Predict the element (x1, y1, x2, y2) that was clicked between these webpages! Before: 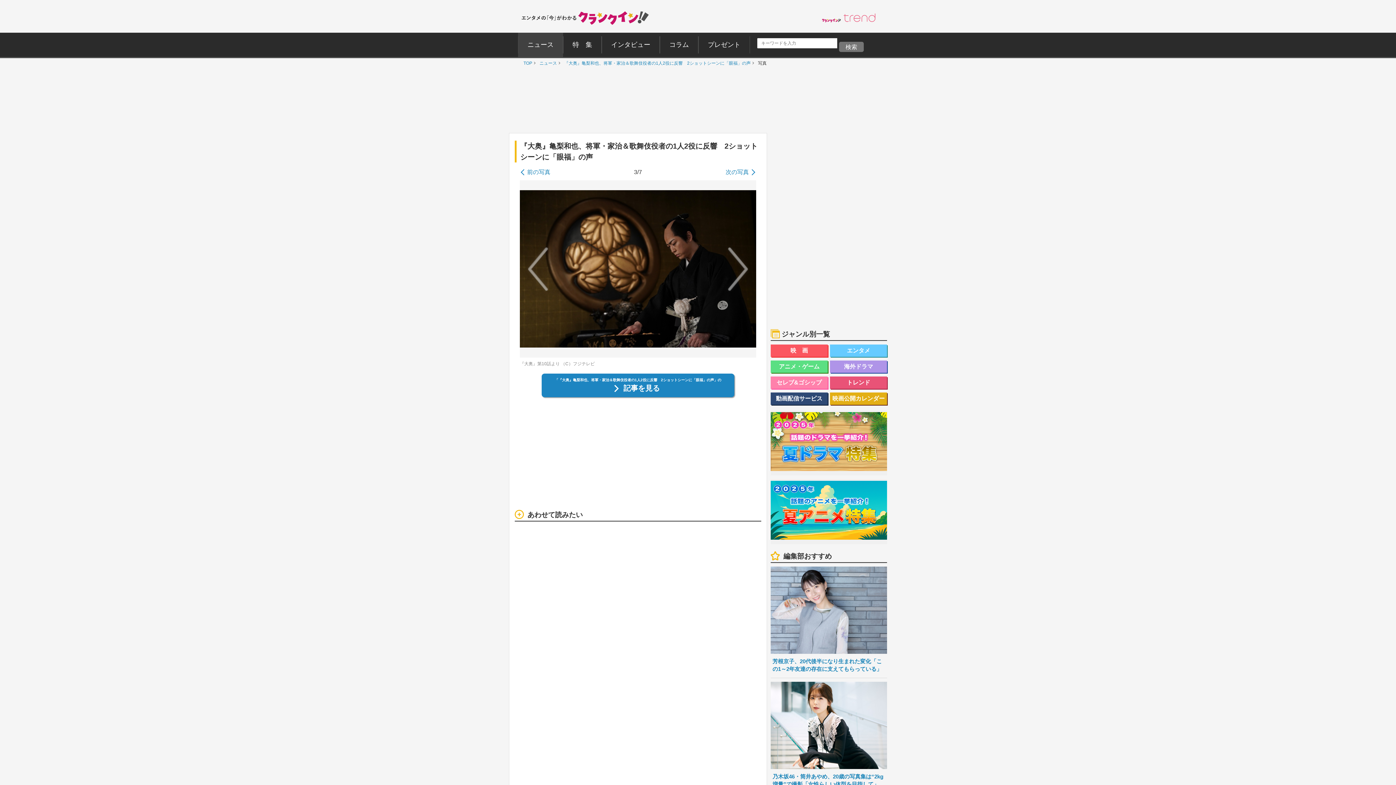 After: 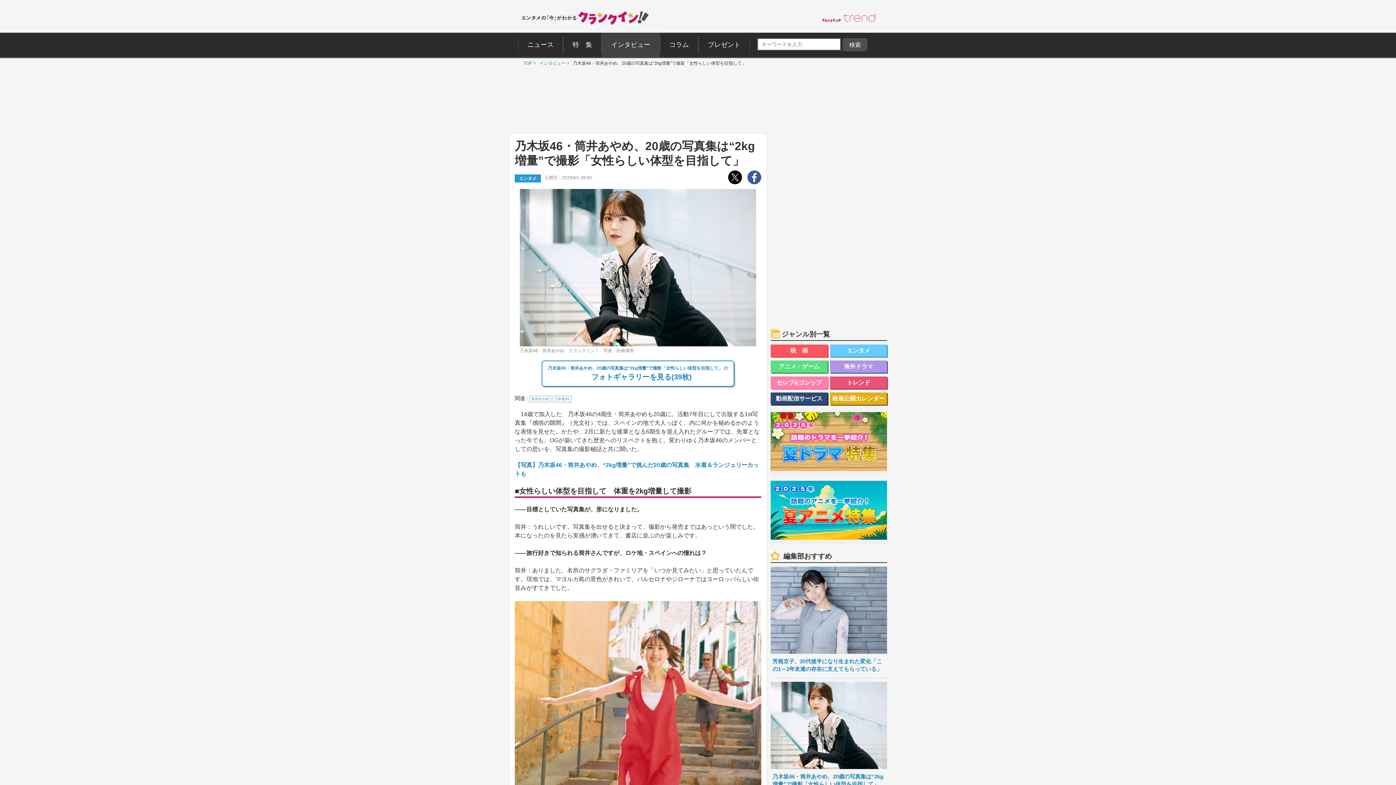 Action: bbox: (770, 682, 887, 793) label: 乃木坂46・筒井あやめ、20歳の写真集は“2kg増量”で撮影「女性らしい体型を目指して」